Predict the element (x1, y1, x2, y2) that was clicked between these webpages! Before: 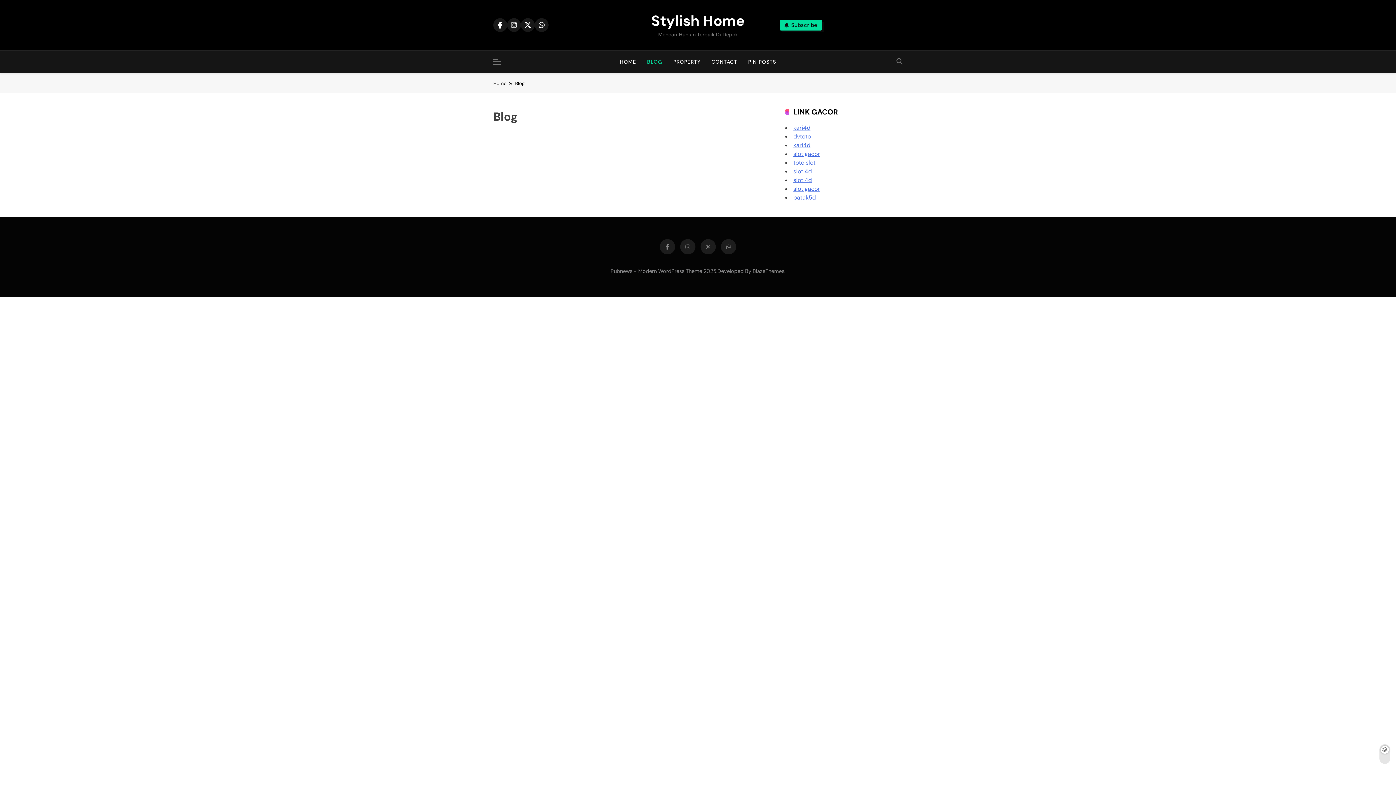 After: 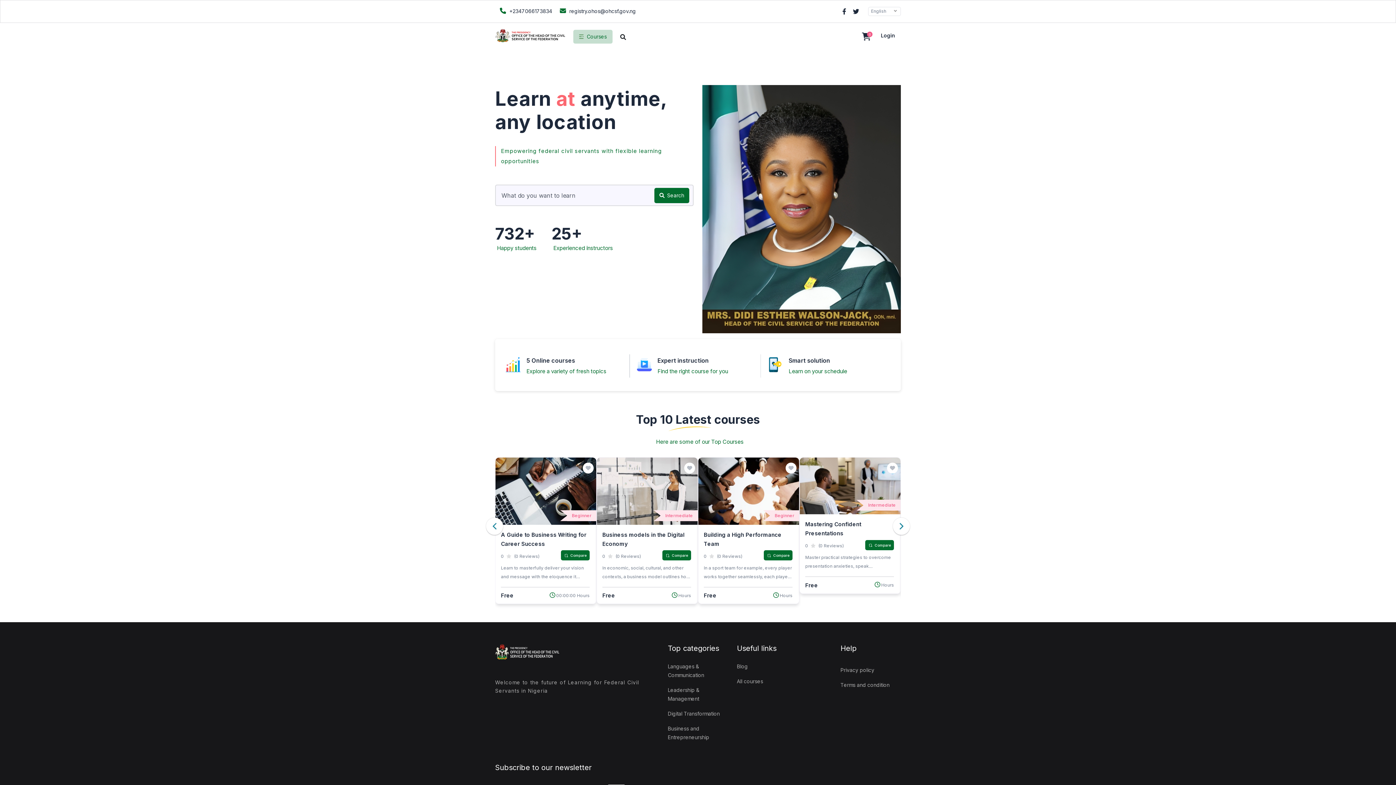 Action: label: kari4d bbox: (793, 124, 810, 131)